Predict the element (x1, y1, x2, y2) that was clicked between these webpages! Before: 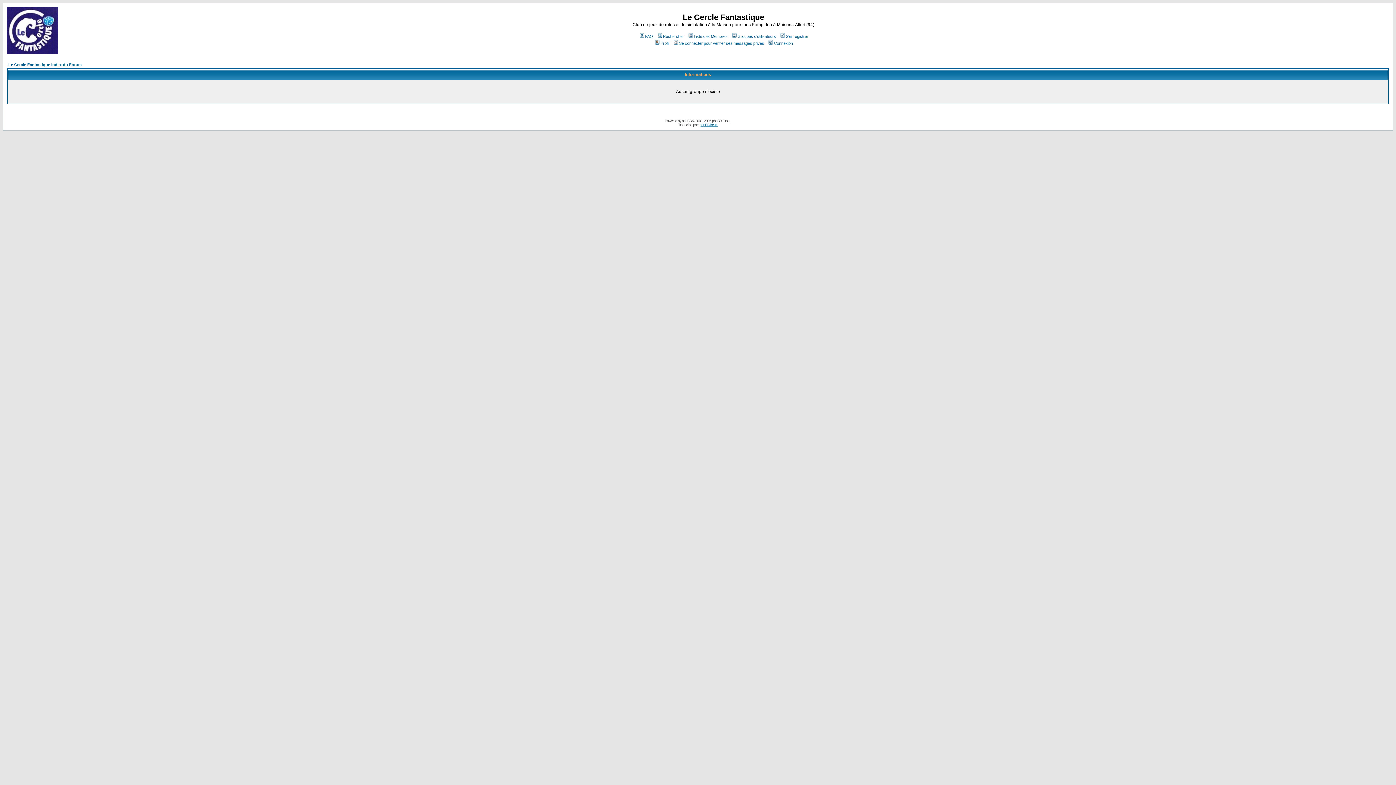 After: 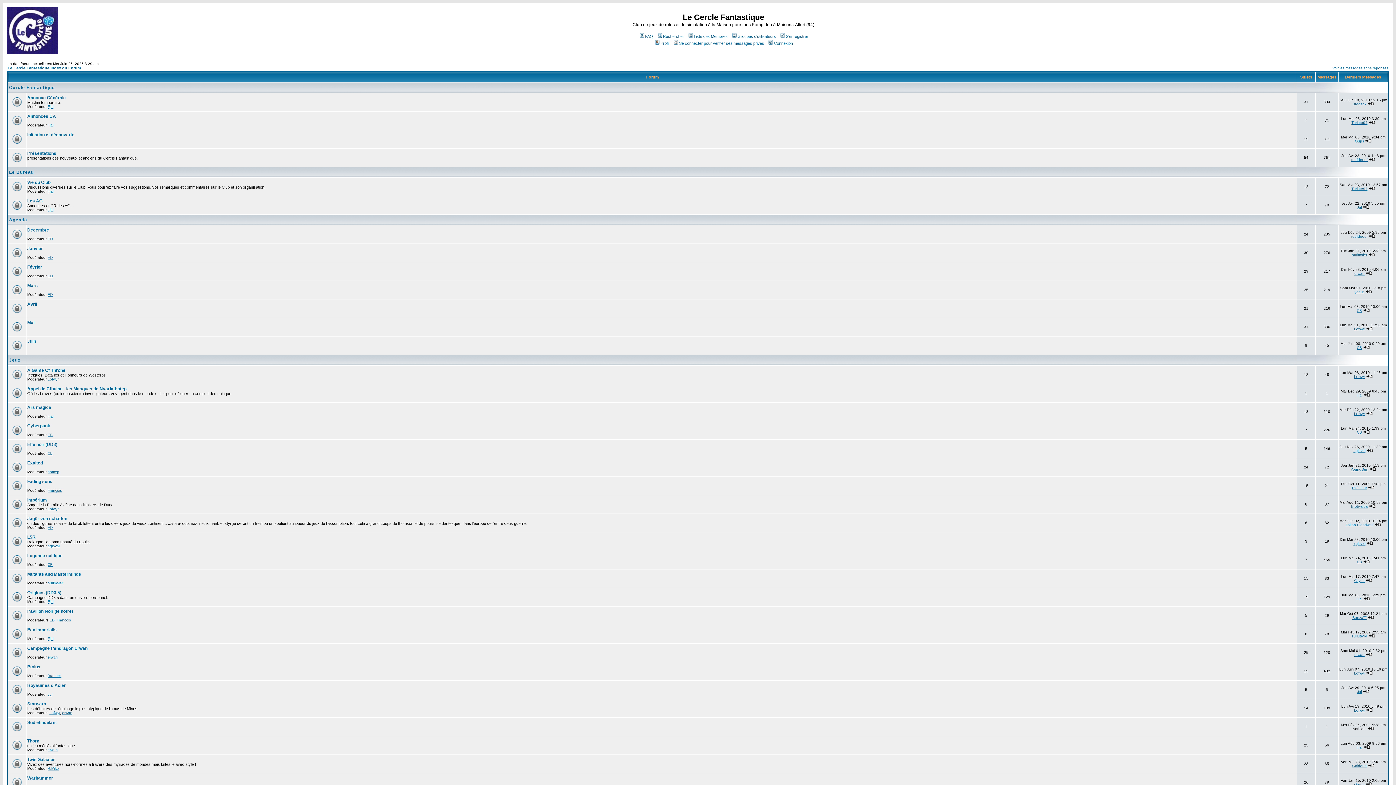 Action: bbox: (6, 49, 57, 55)